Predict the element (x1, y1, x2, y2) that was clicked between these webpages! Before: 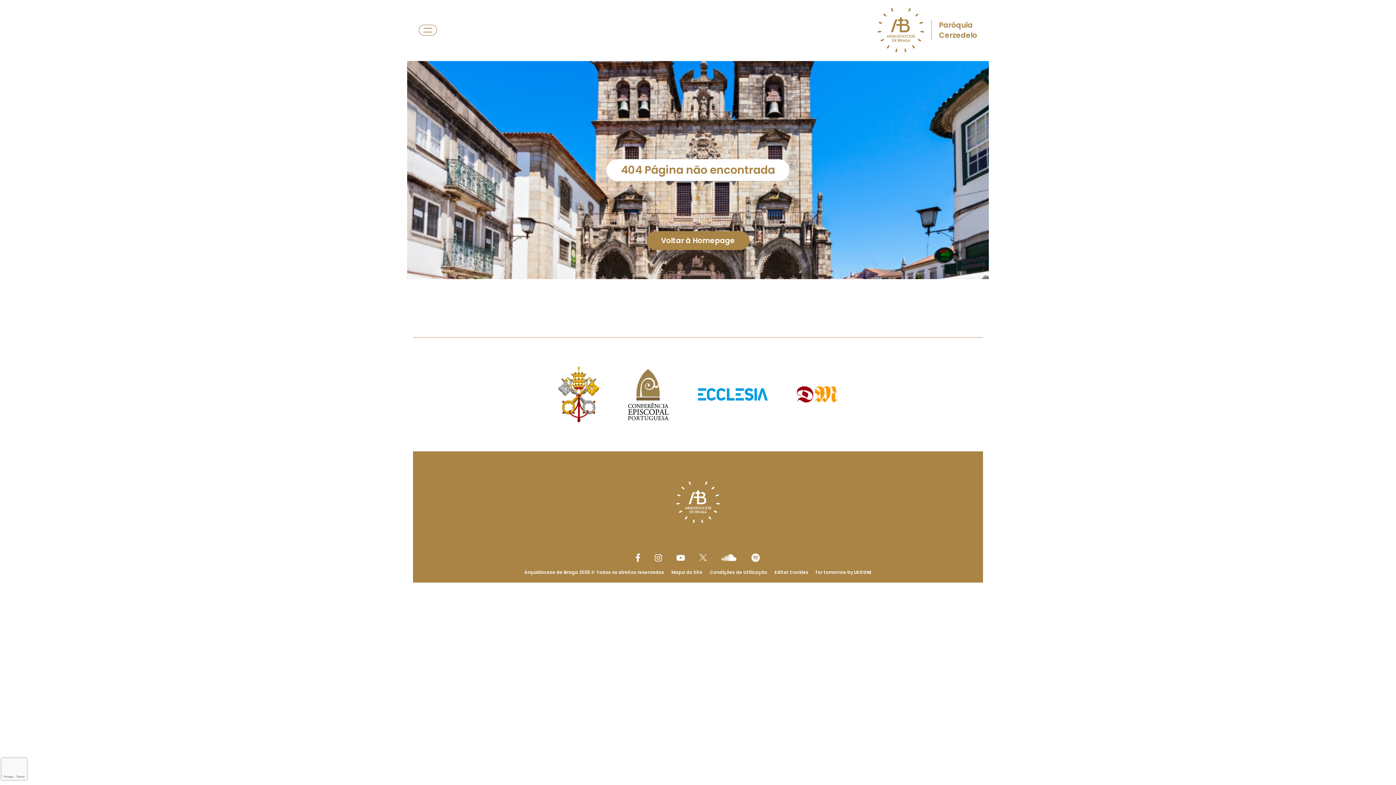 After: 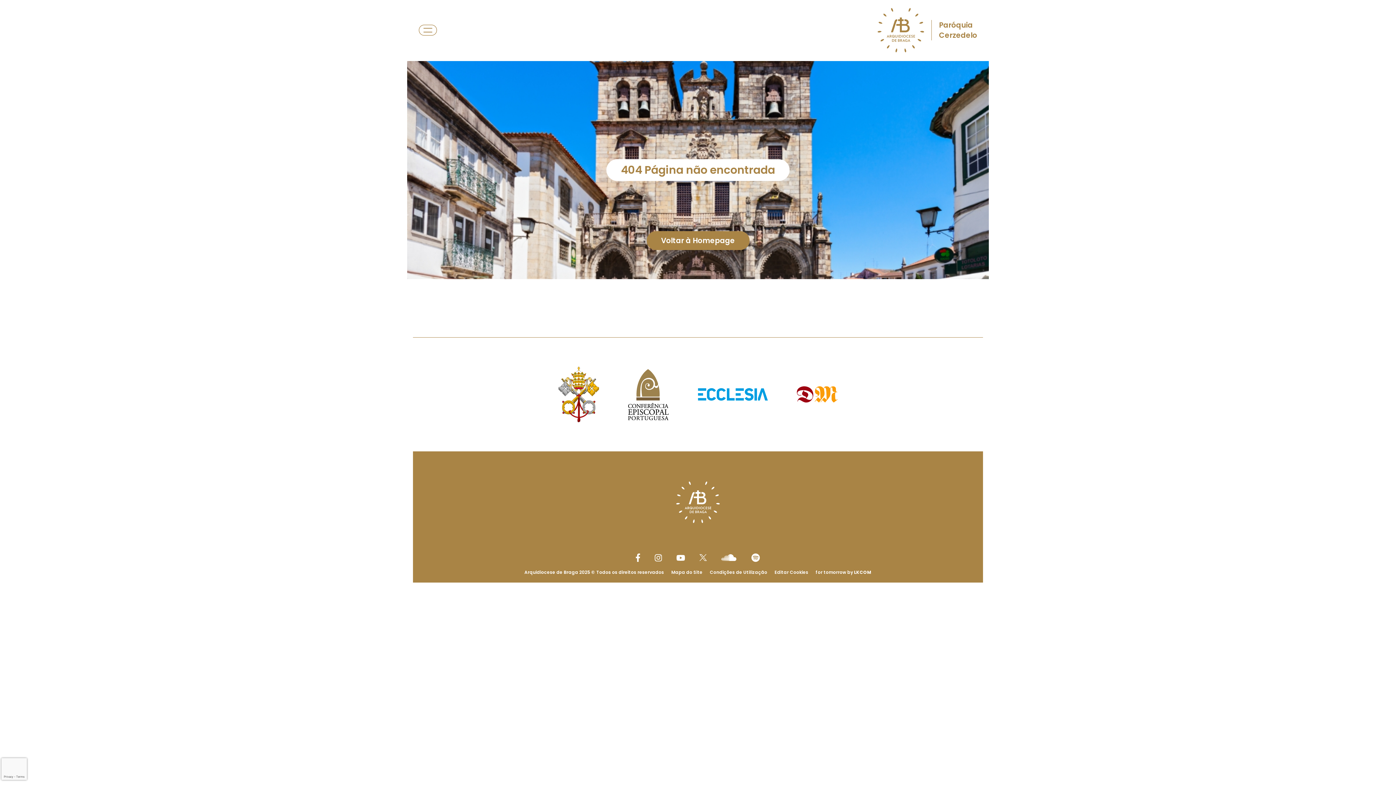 Action: label: link to Facebook bbox: (635, 553, 640, 562)